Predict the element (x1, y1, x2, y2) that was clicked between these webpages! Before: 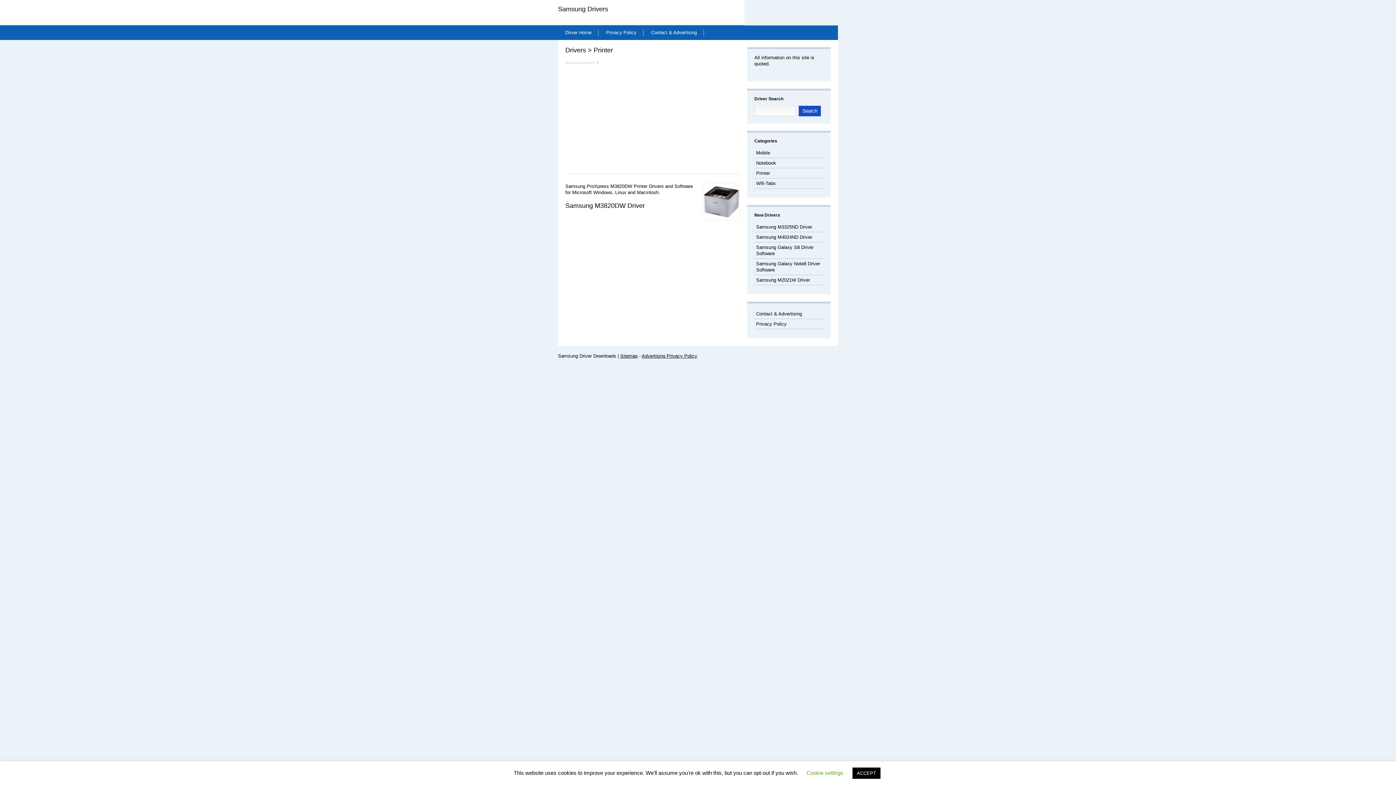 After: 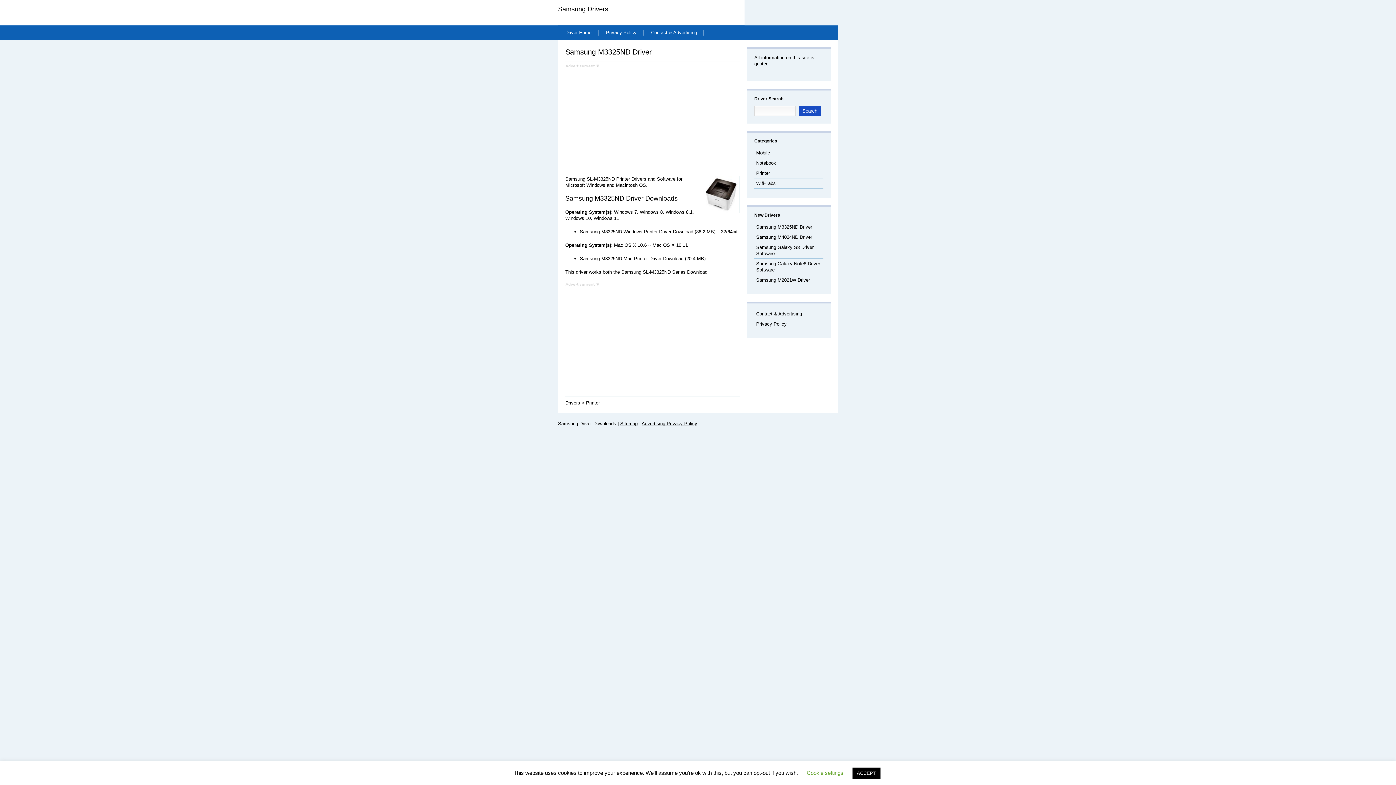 Action: label: Samsung M3325ND Driver bbox: (756, 224, 812, 229)